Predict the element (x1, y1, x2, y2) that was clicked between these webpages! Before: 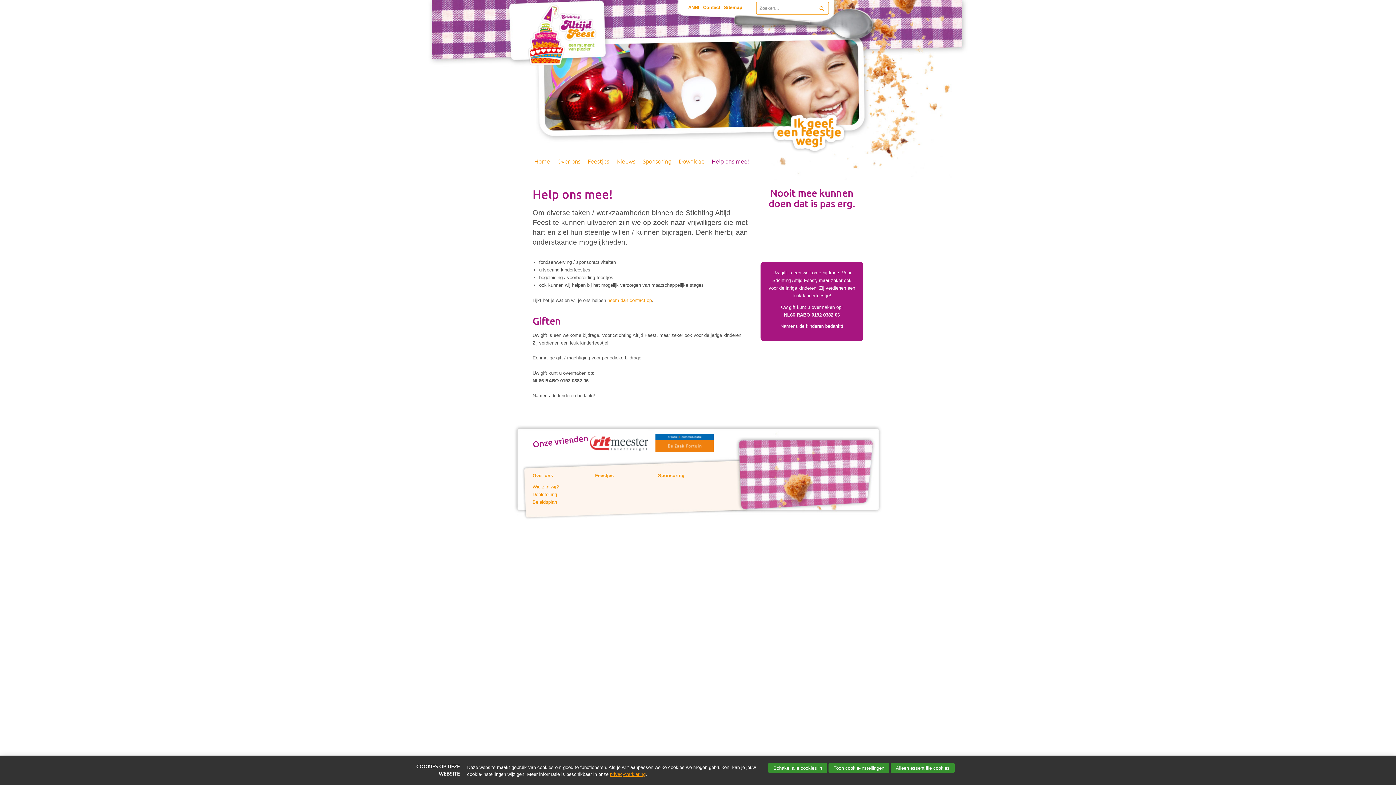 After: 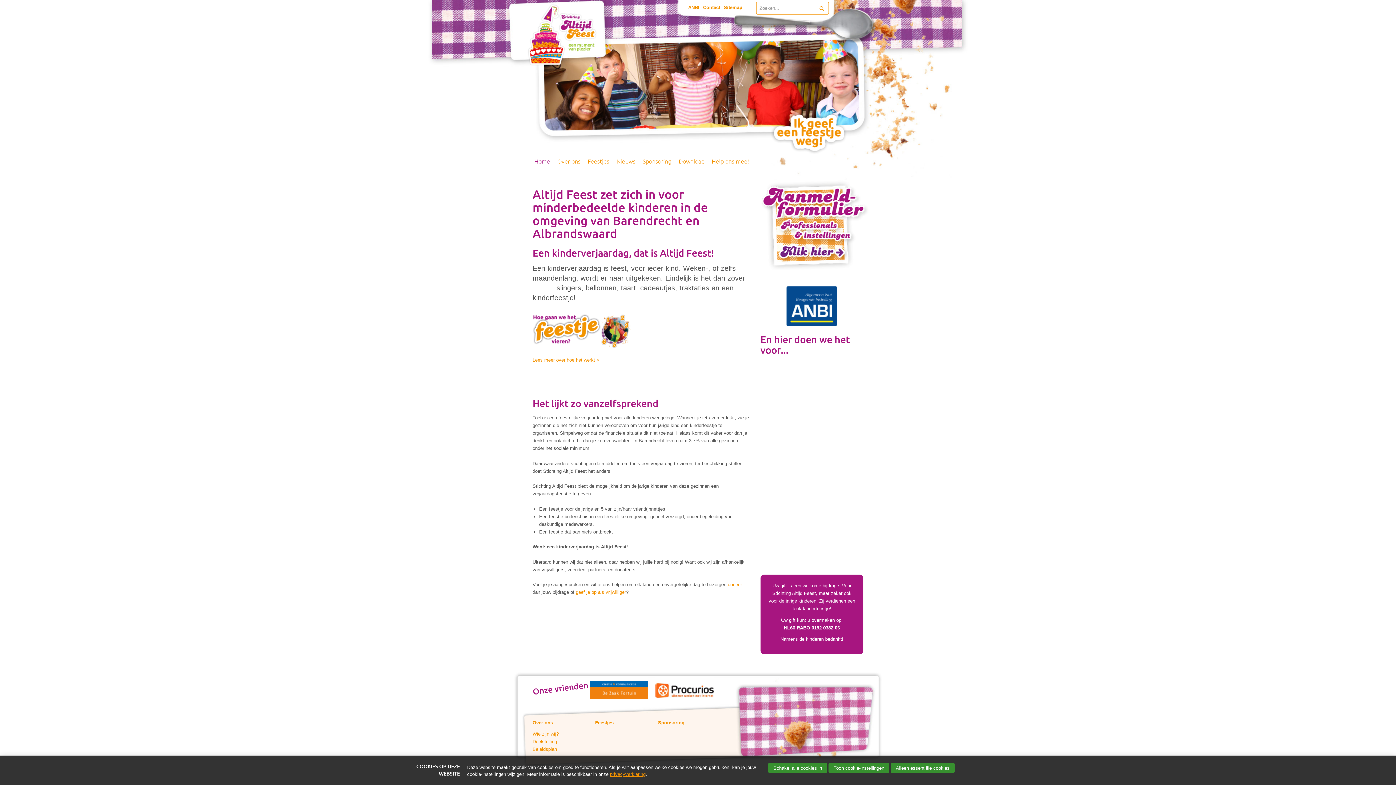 Action: label: Home bbox: (530, 152, 553, 169)